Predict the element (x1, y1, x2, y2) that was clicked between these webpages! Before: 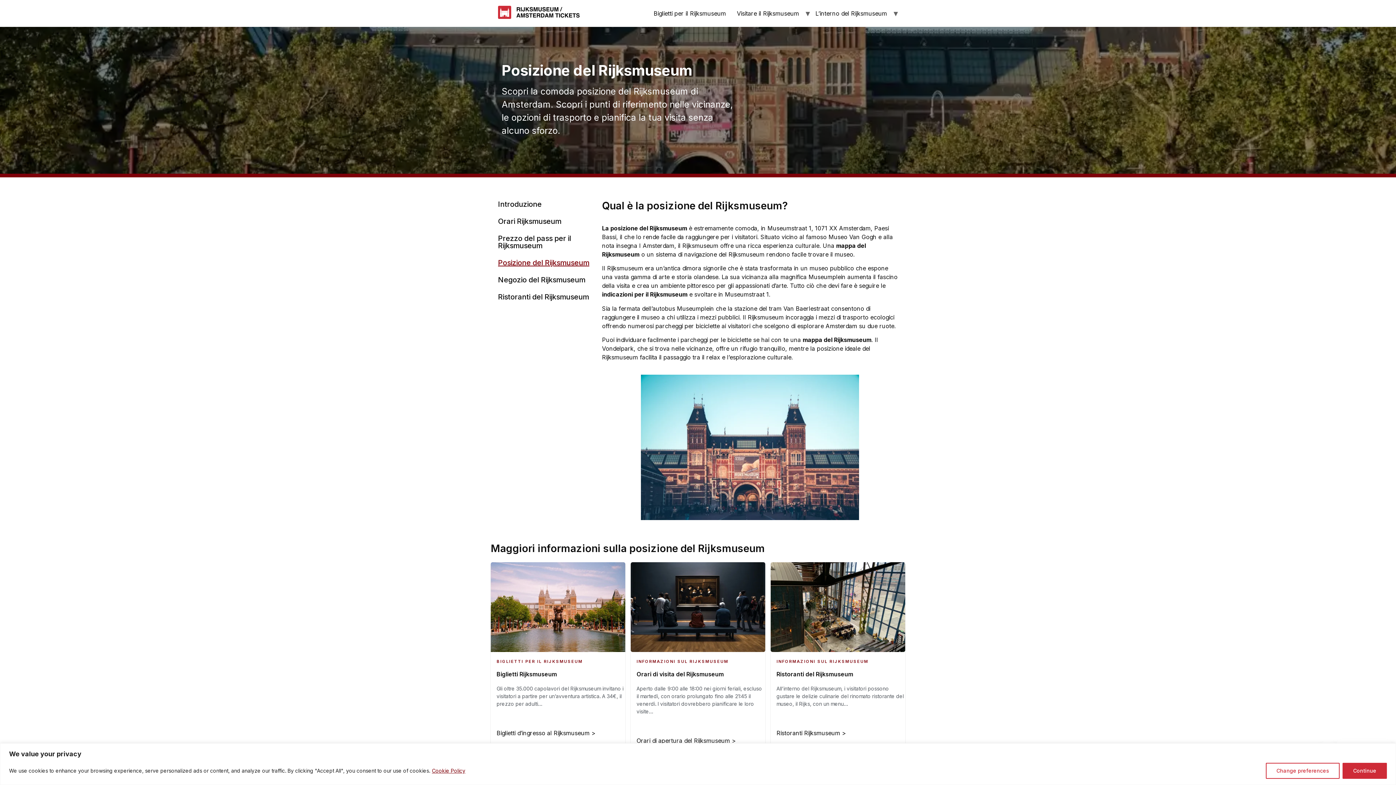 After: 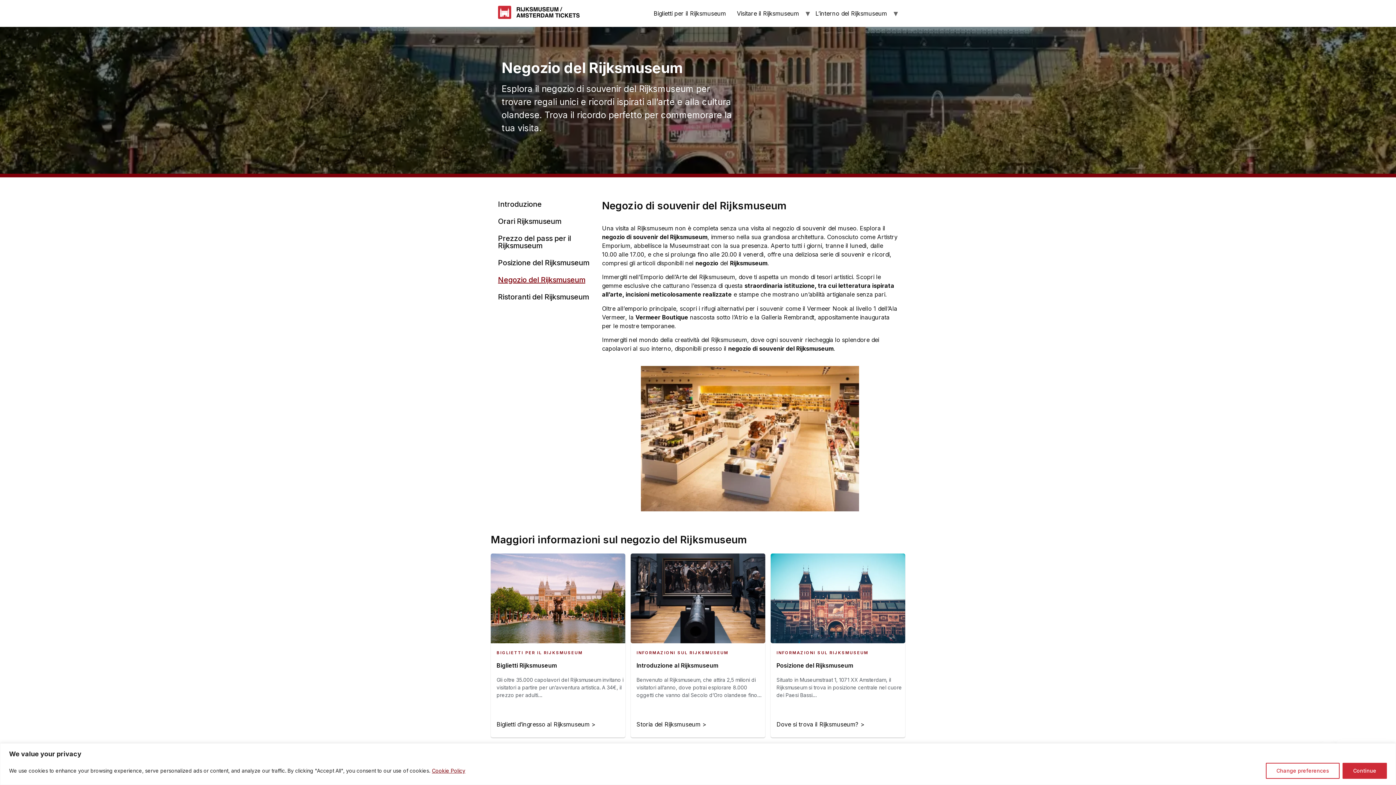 Action: bbox: (498, 275, 585, 284) label: Negozio del Rijksmuseum